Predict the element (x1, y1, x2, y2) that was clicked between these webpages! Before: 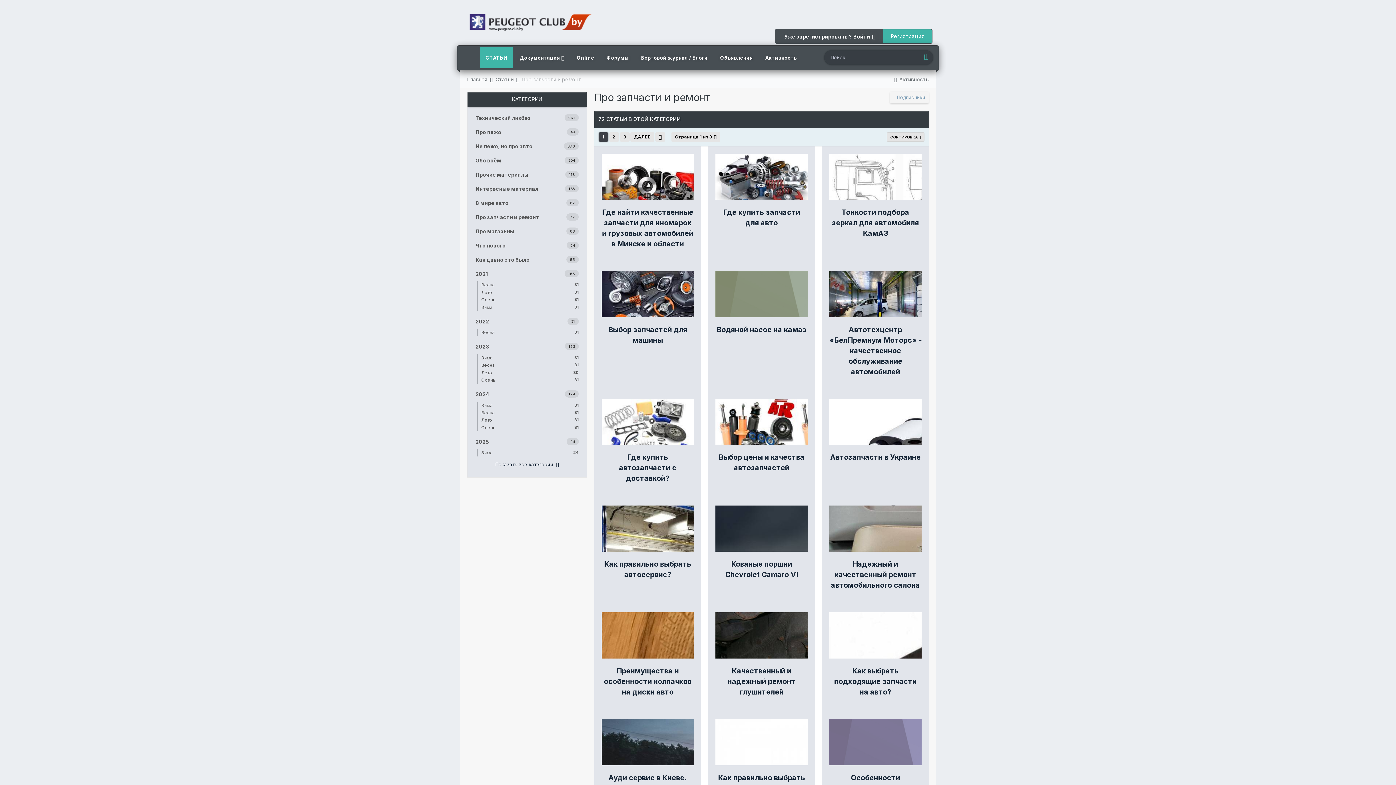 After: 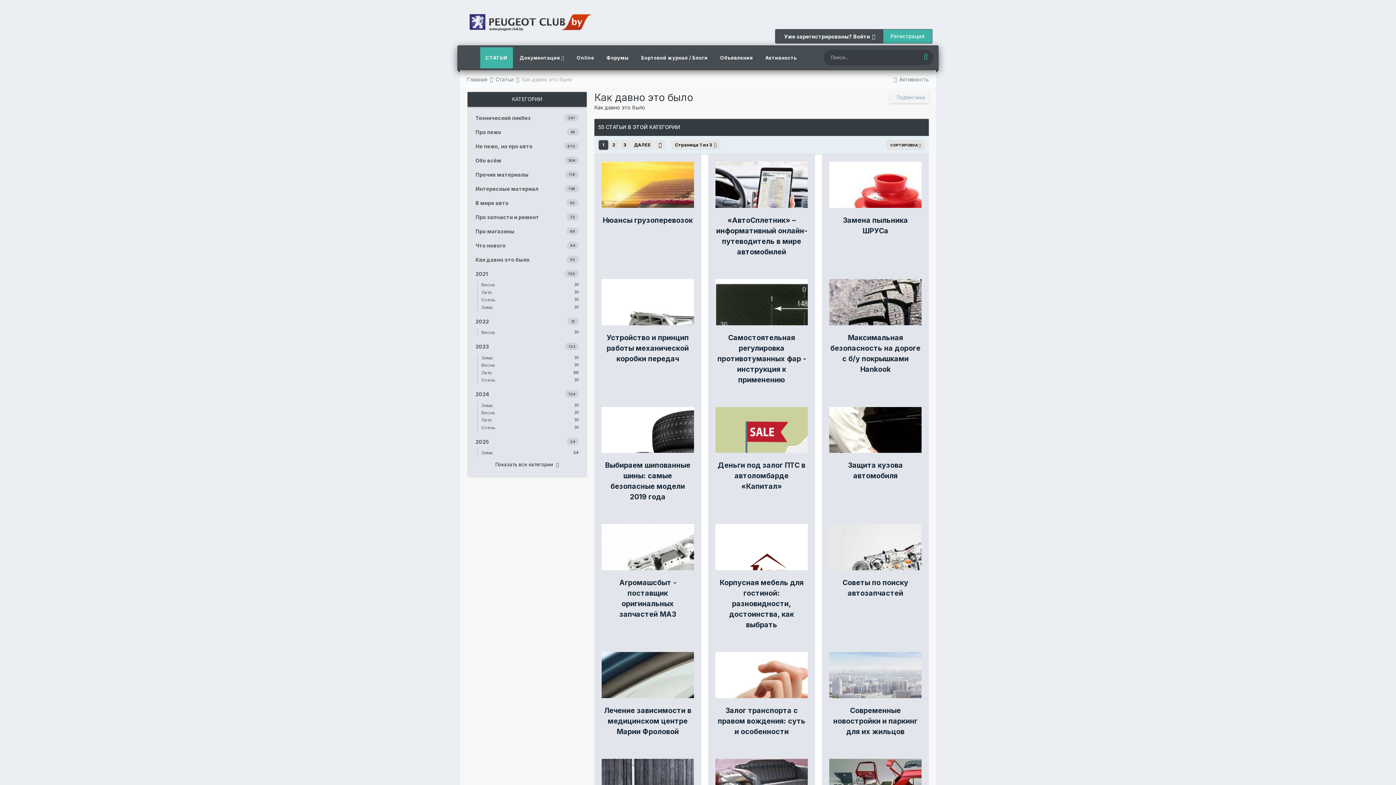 Action: bbox: (472, 253, 582, 266) label: 55
Как давно это было